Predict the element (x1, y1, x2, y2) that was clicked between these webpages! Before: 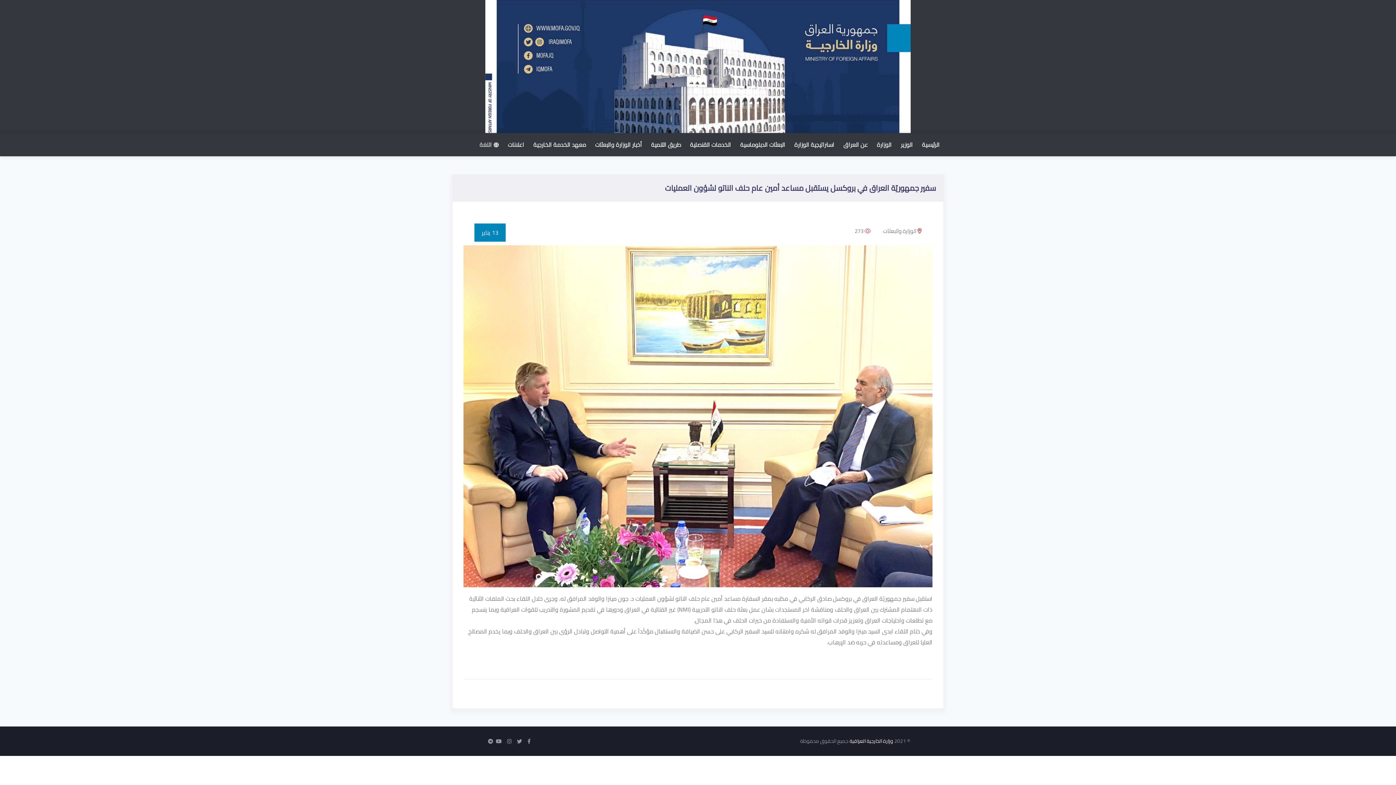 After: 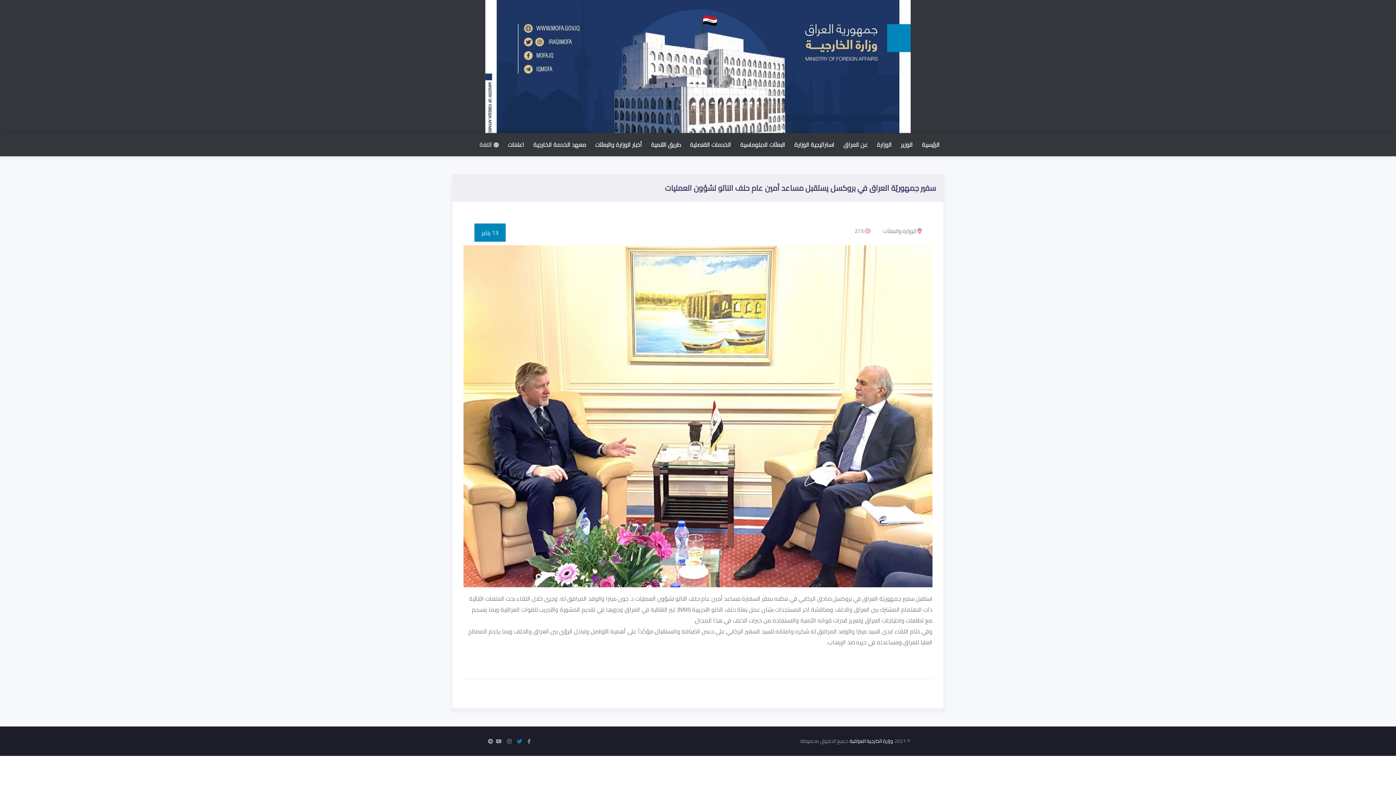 Action: bbox: (517, 736, 522, 746)